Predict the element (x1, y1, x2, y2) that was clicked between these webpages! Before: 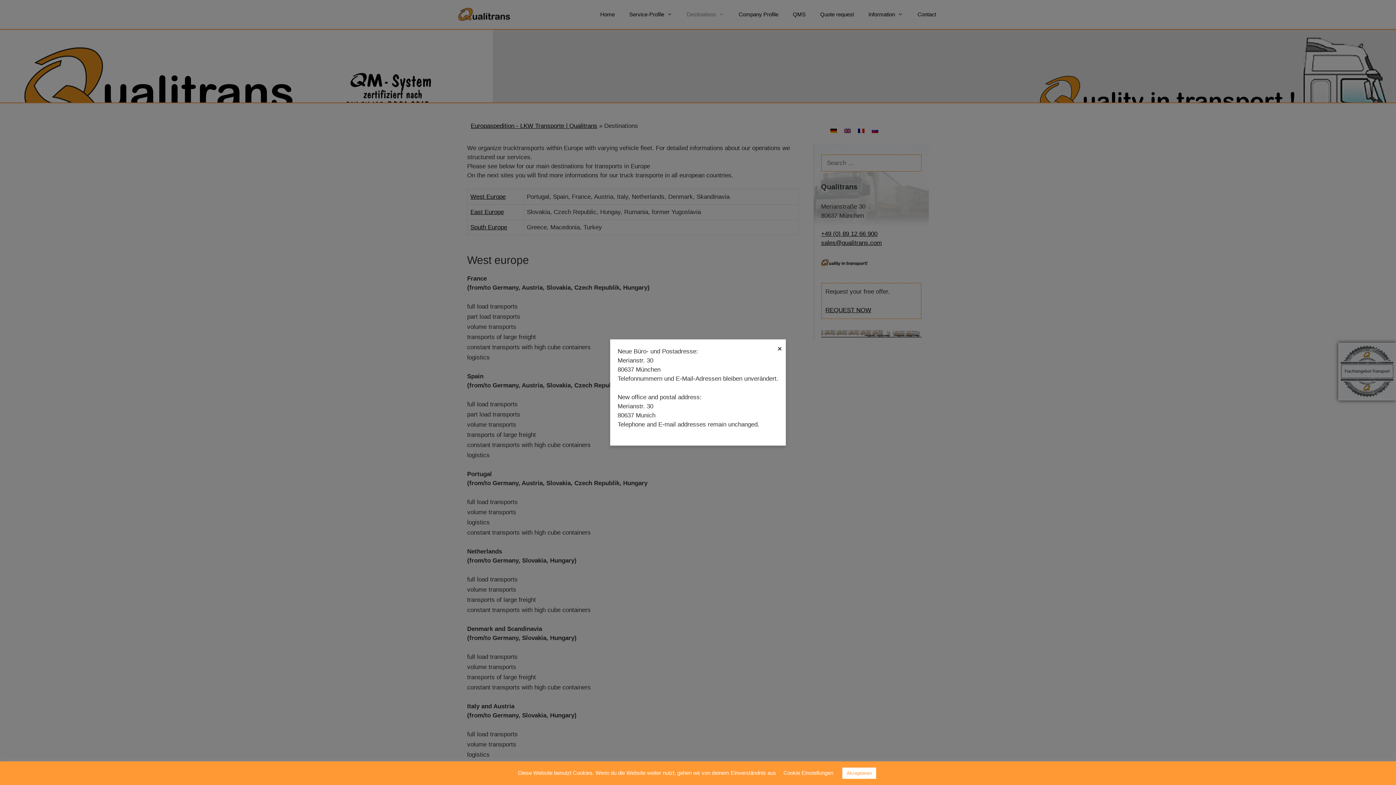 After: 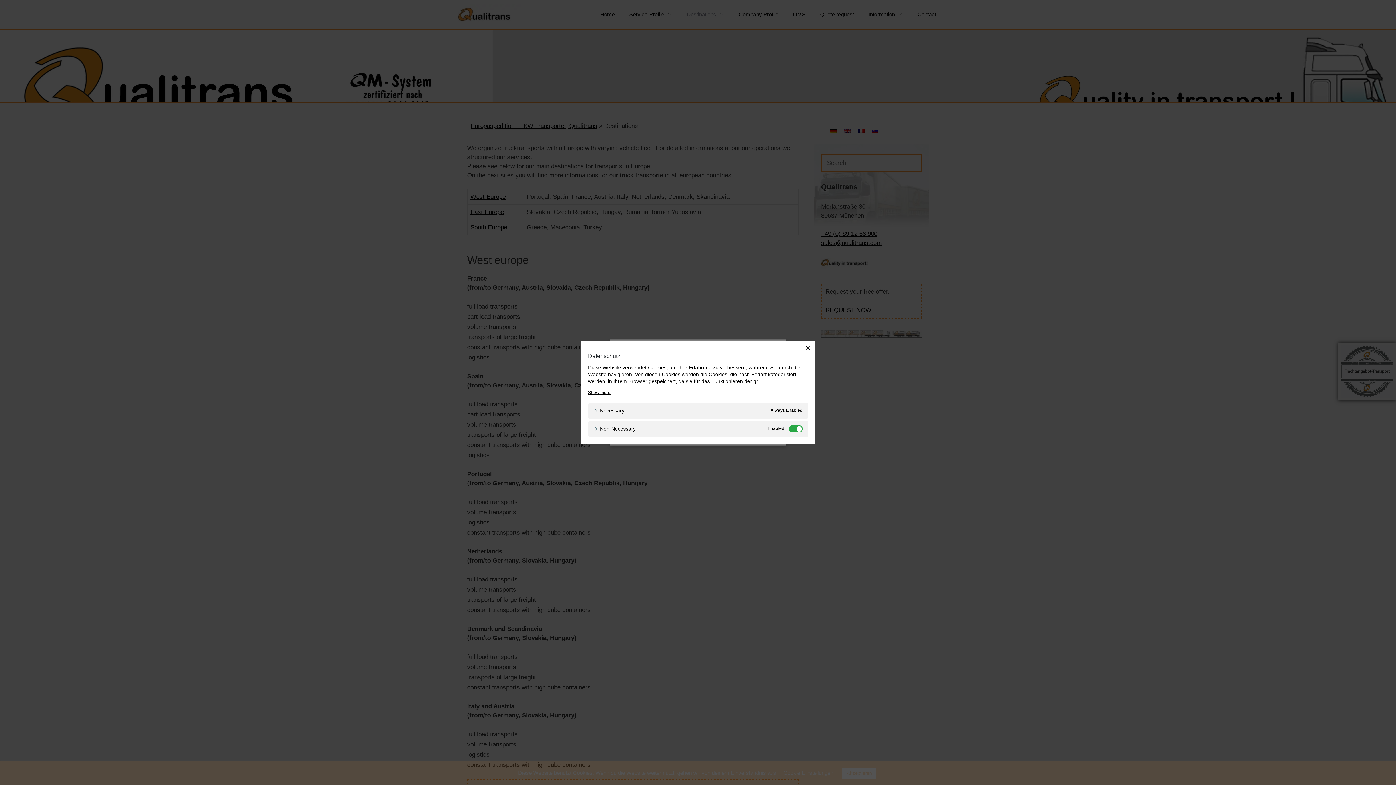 Action: label: Cookie Einstellungen bbox: (783, 770, 833, 776)